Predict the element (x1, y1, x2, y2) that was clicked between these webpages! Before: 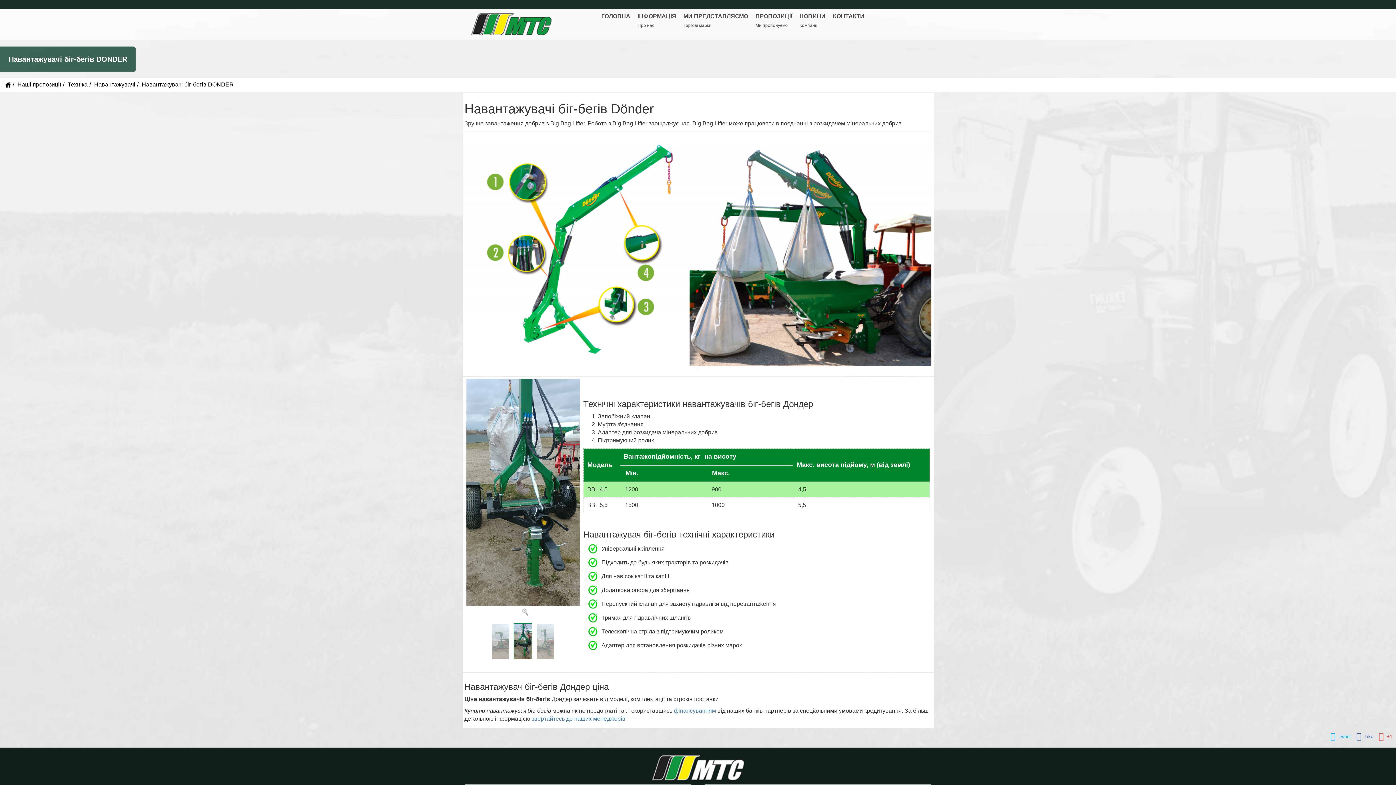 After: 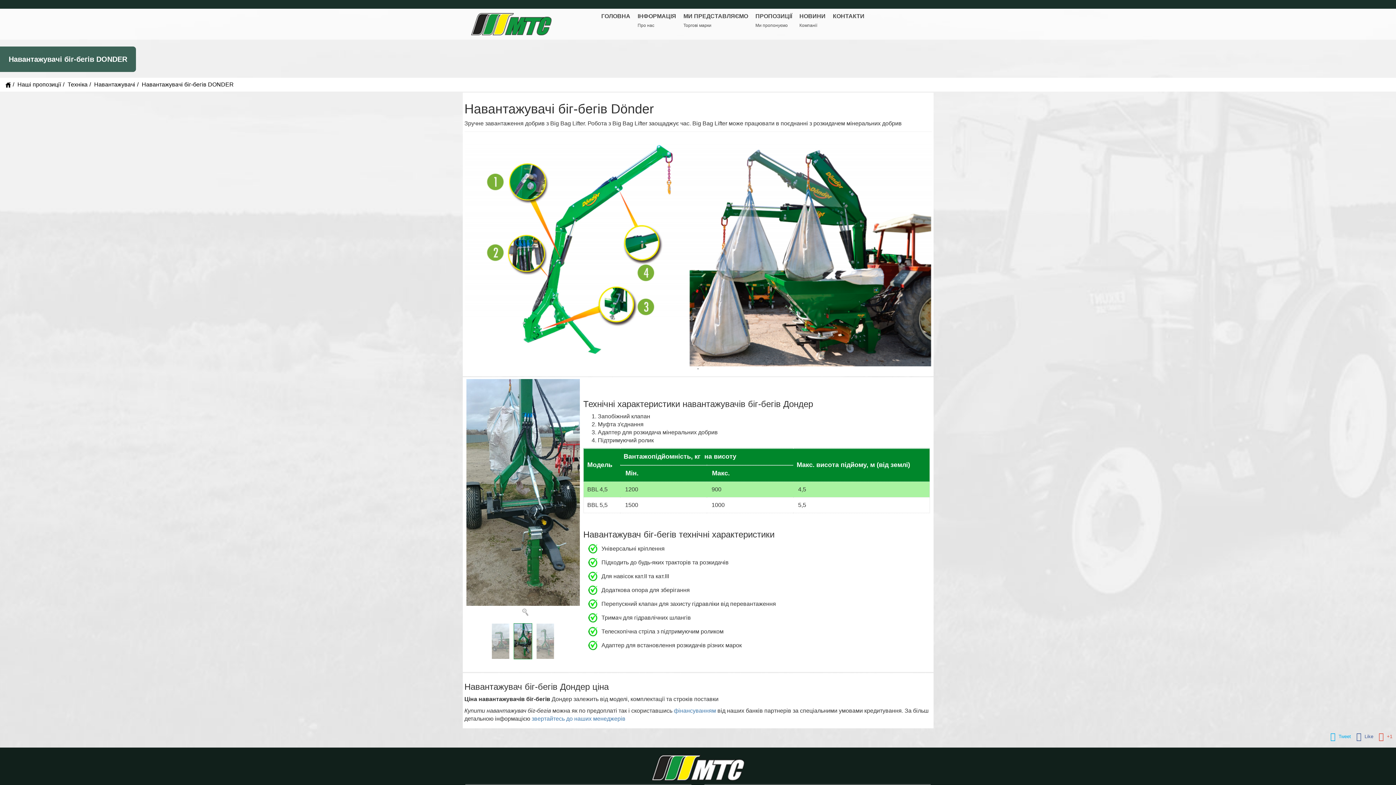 Action: bbox: (509, 639, 532, 646)